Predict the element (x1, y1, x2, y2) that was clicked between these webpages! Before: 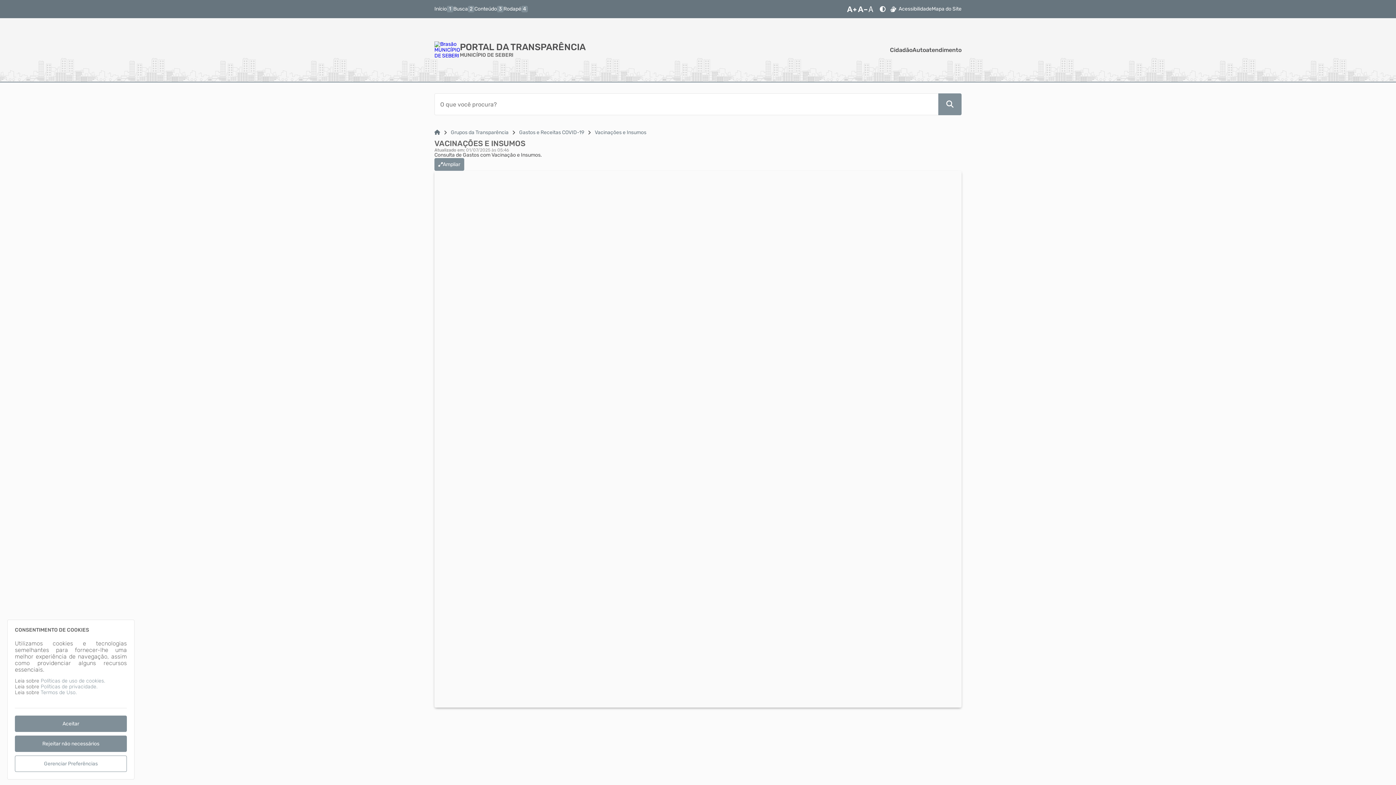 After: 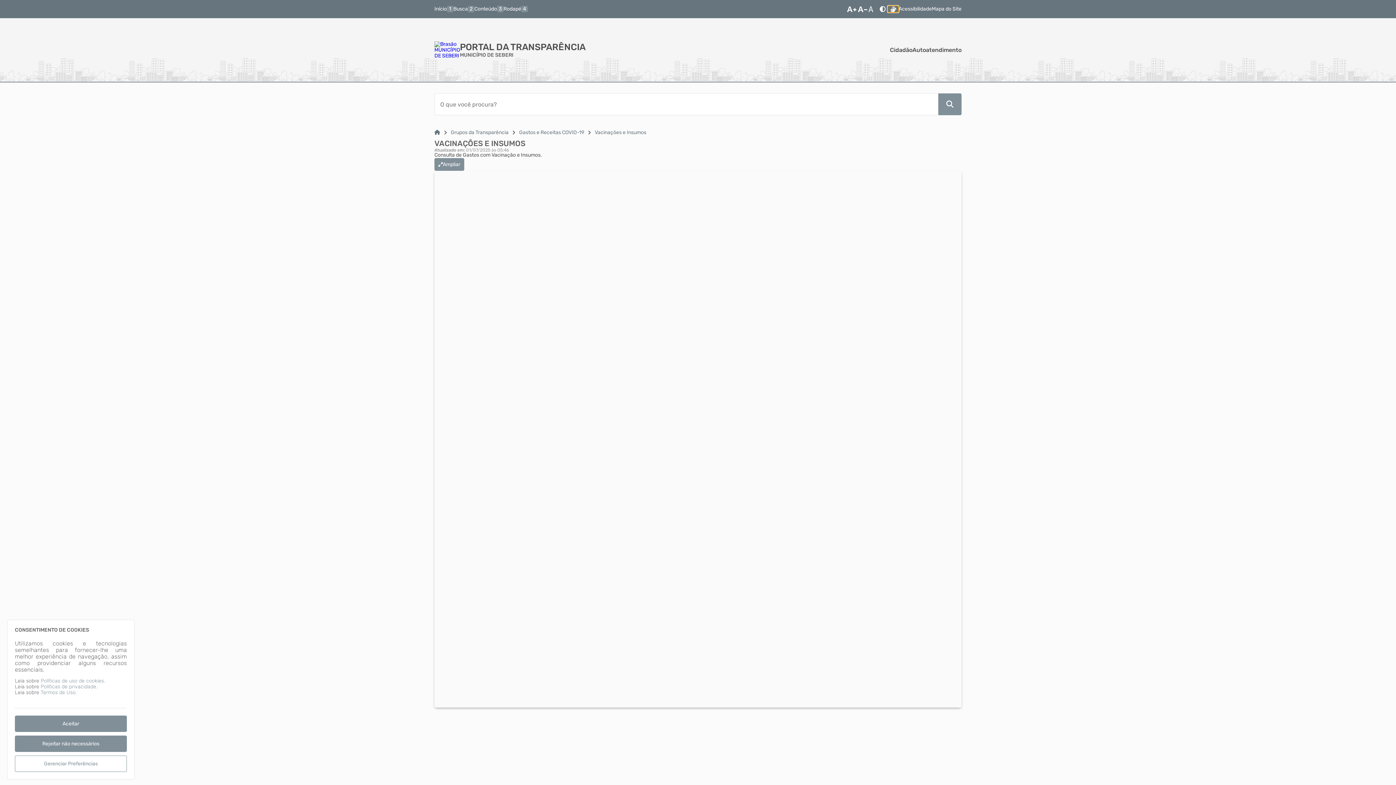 Action: bbox: (888, 5, 898, 12) label: Libras